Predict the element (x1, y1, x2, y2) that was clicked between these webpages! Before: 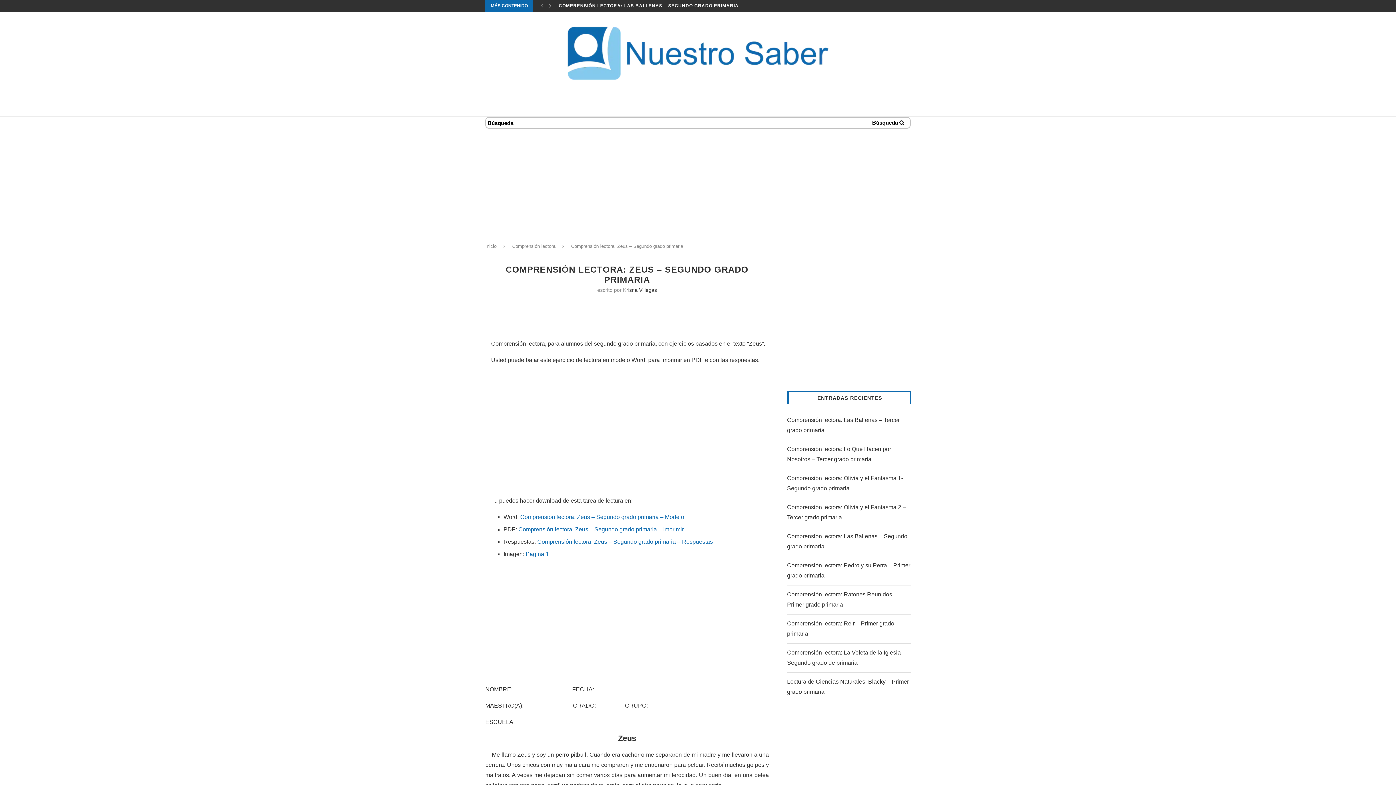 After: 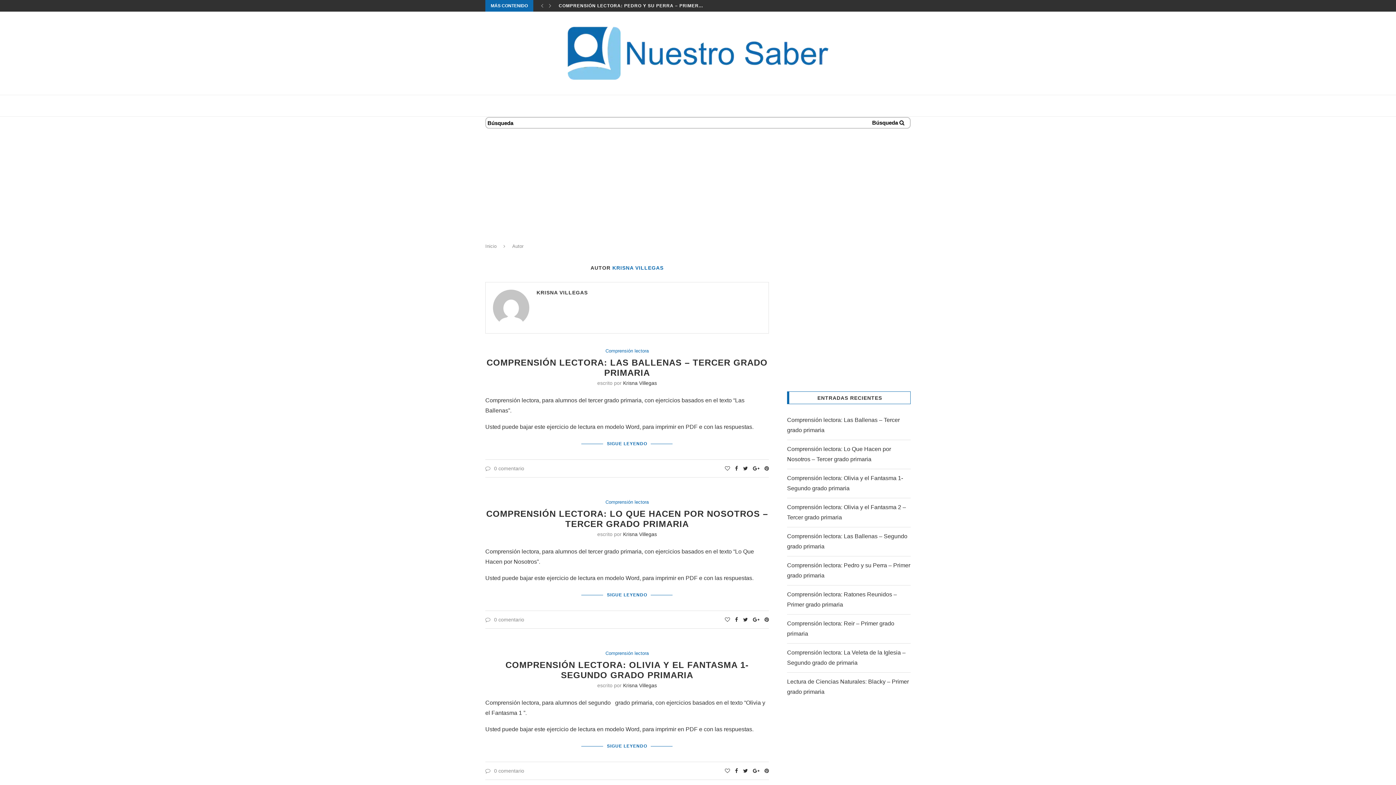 Action: label: Krisna Villegas bbox: (623, 287, 657, 293)